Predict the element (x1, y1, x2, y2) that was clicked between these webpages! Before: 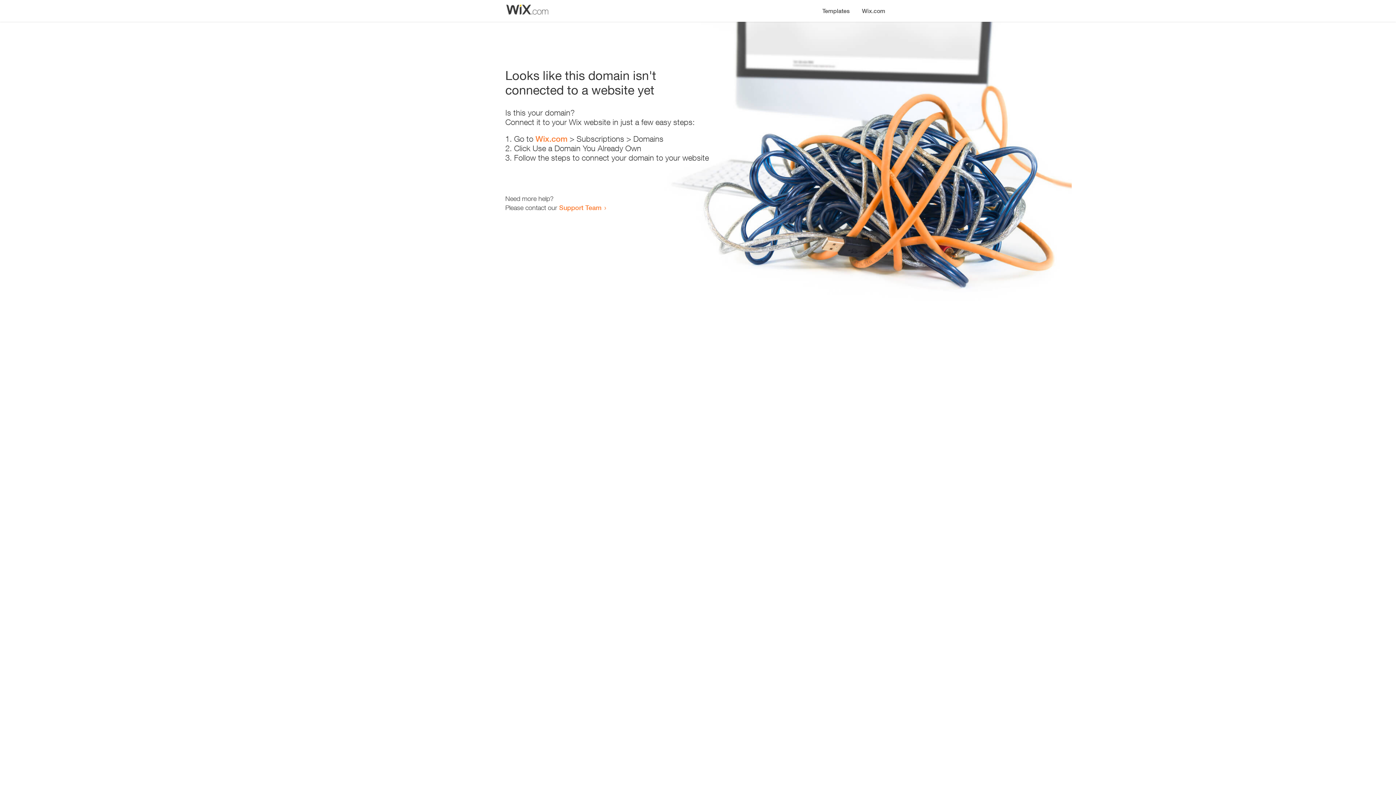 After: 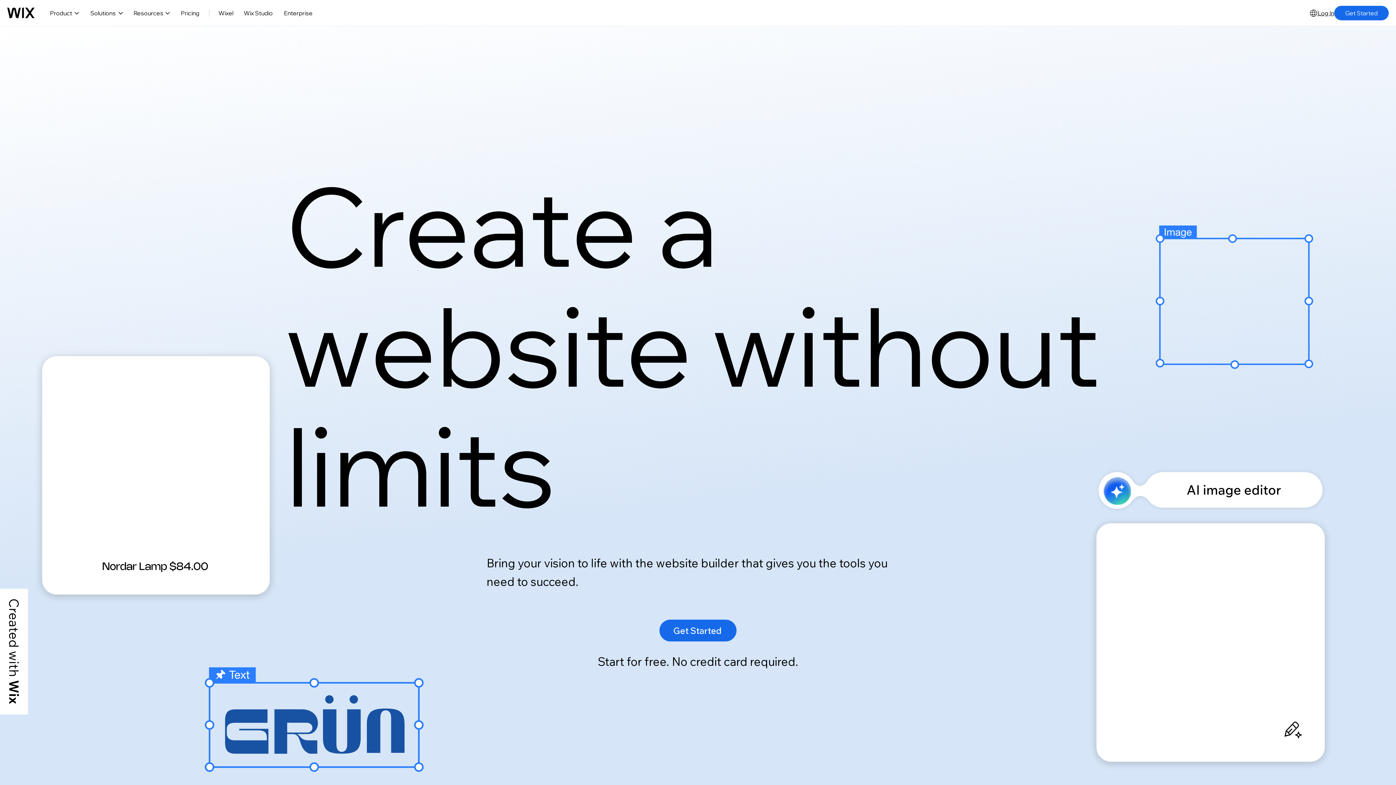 Action: bbox: (535, 134, 567, 143) label: Wix.com